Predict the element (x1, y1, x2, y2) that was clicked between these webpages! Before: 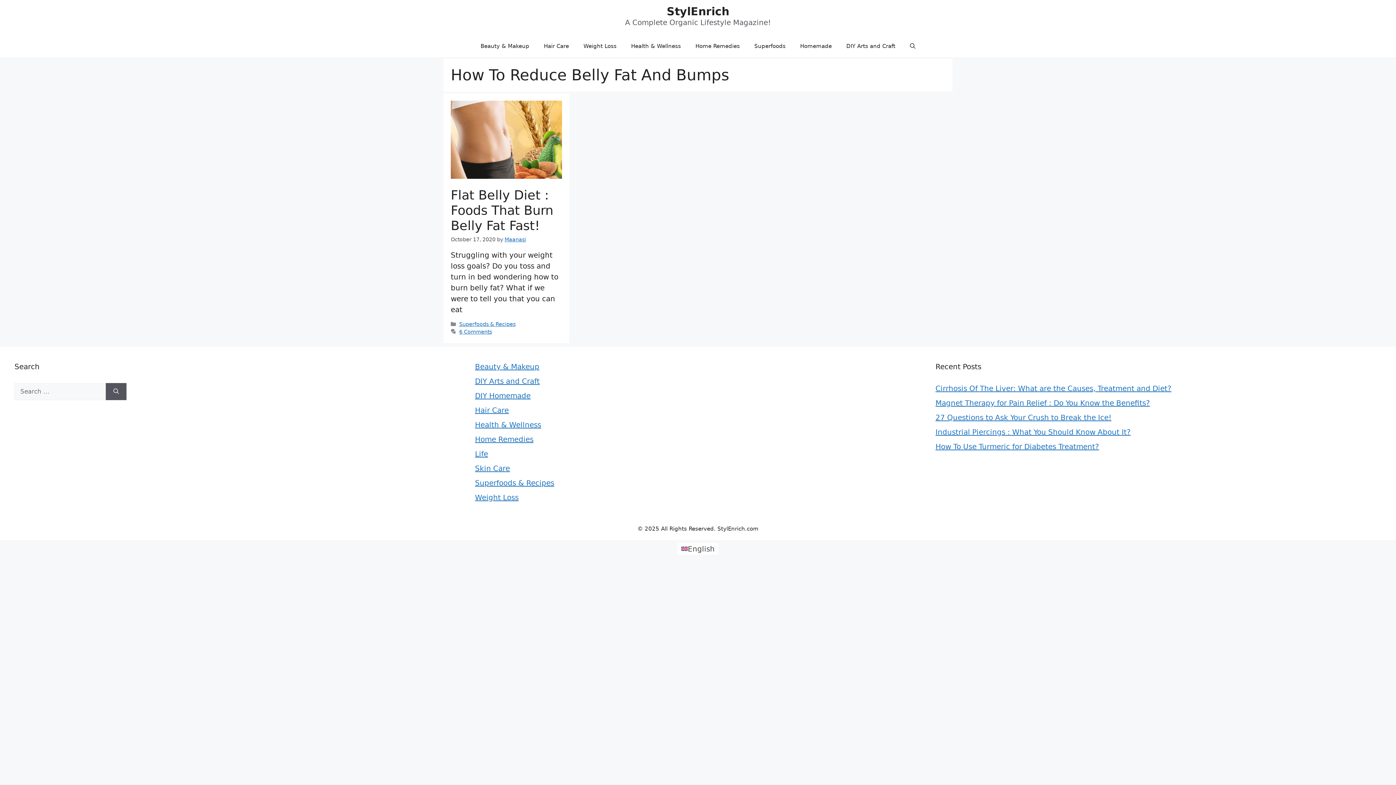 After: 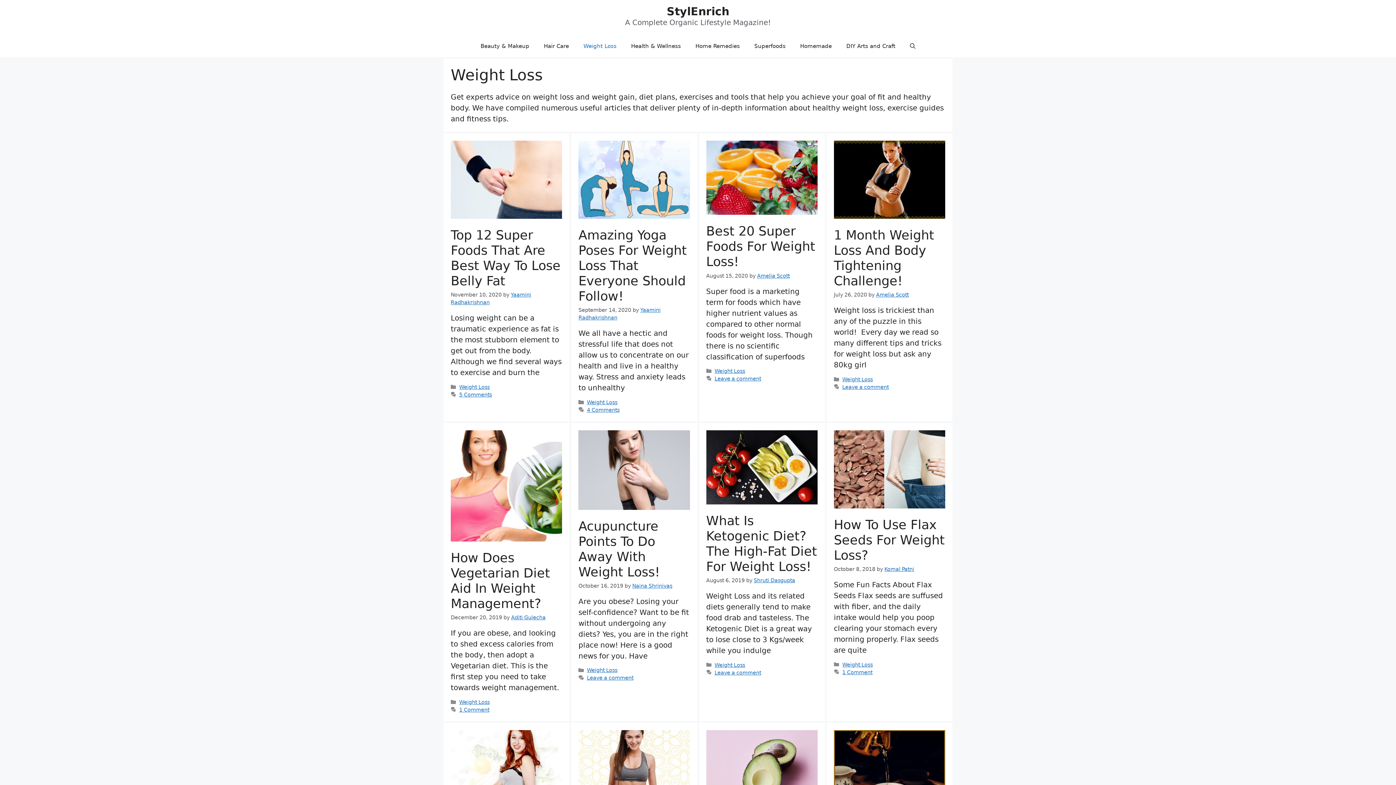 Action: bbox: (475, 493, 518, 502) label: Weight Loss